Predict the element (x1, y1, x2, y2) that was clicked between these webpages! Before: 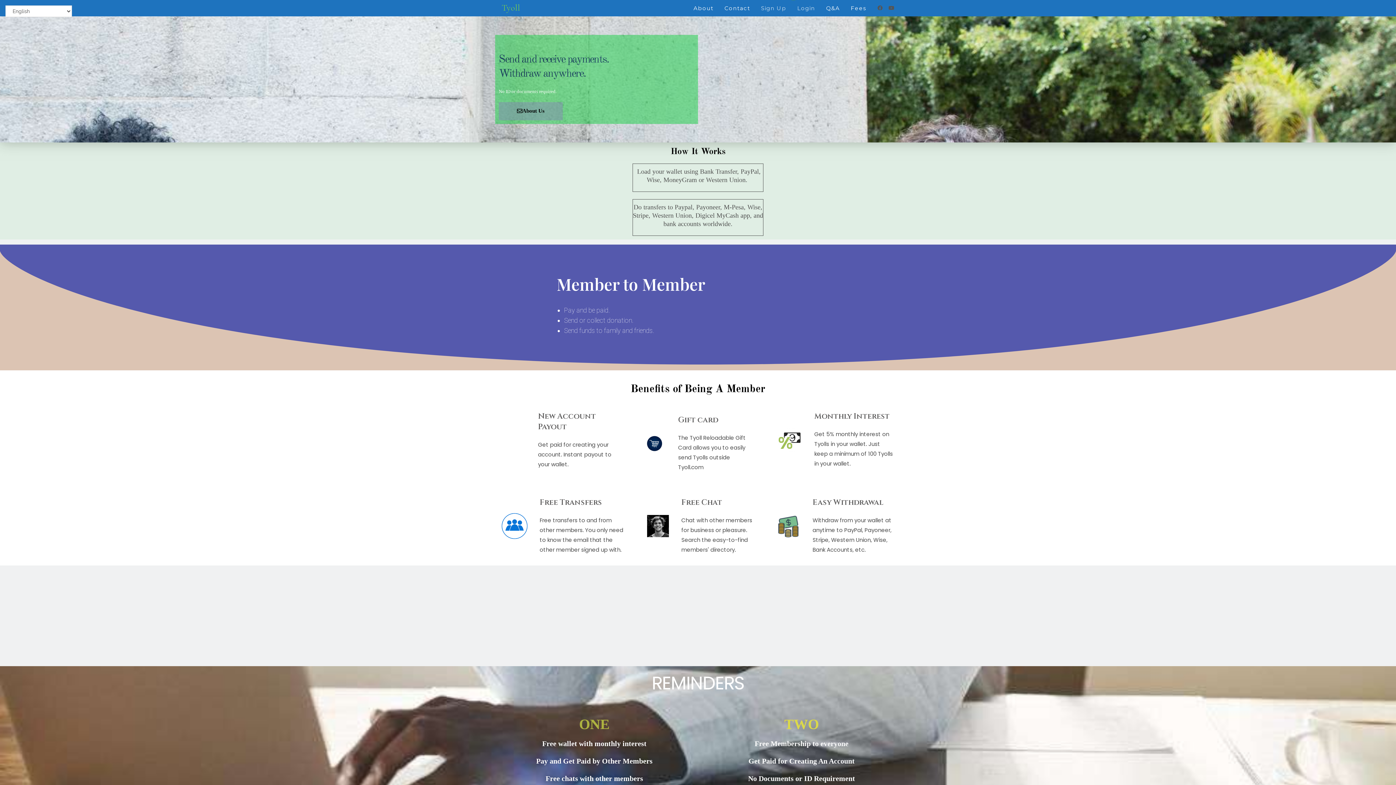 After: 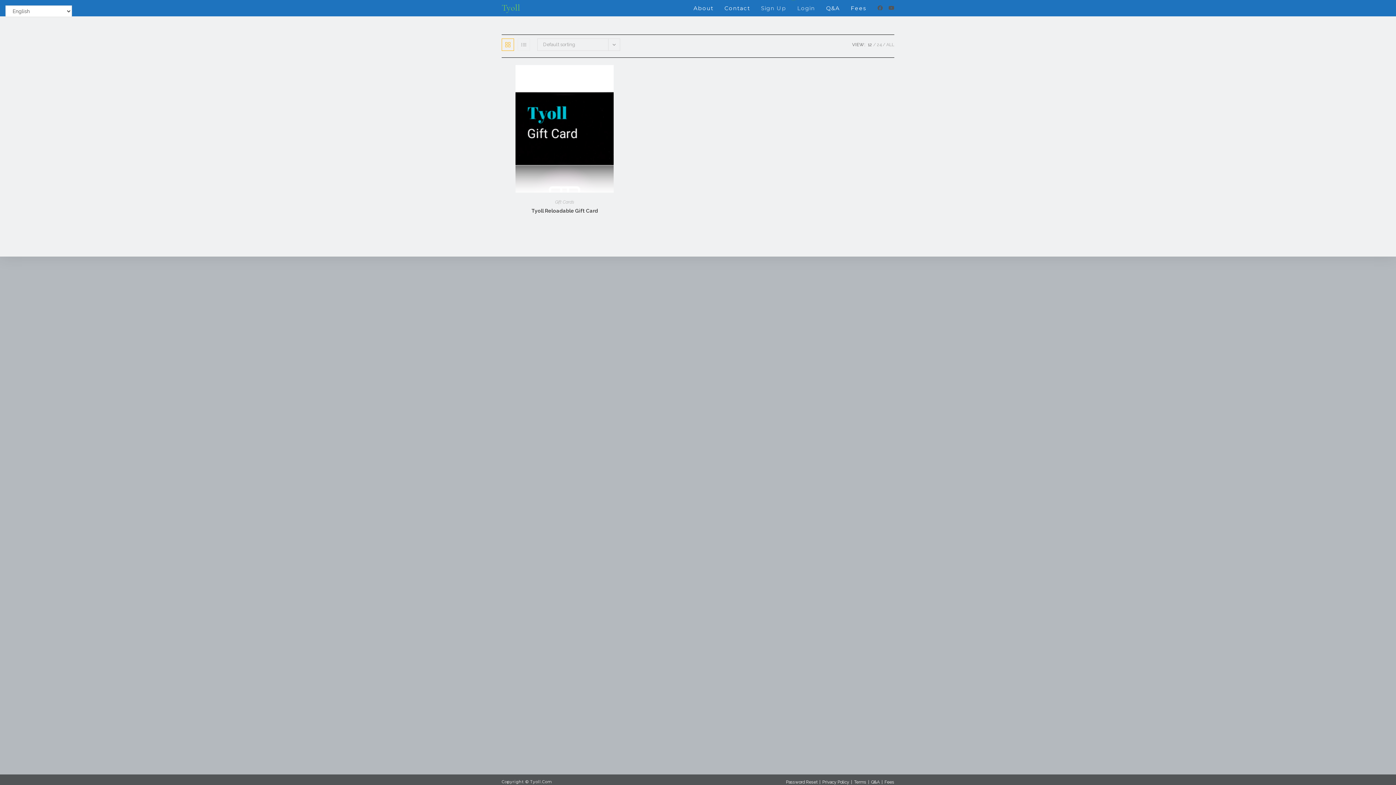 Action: label: Gift card bbox: (678, 415, 718, 425)